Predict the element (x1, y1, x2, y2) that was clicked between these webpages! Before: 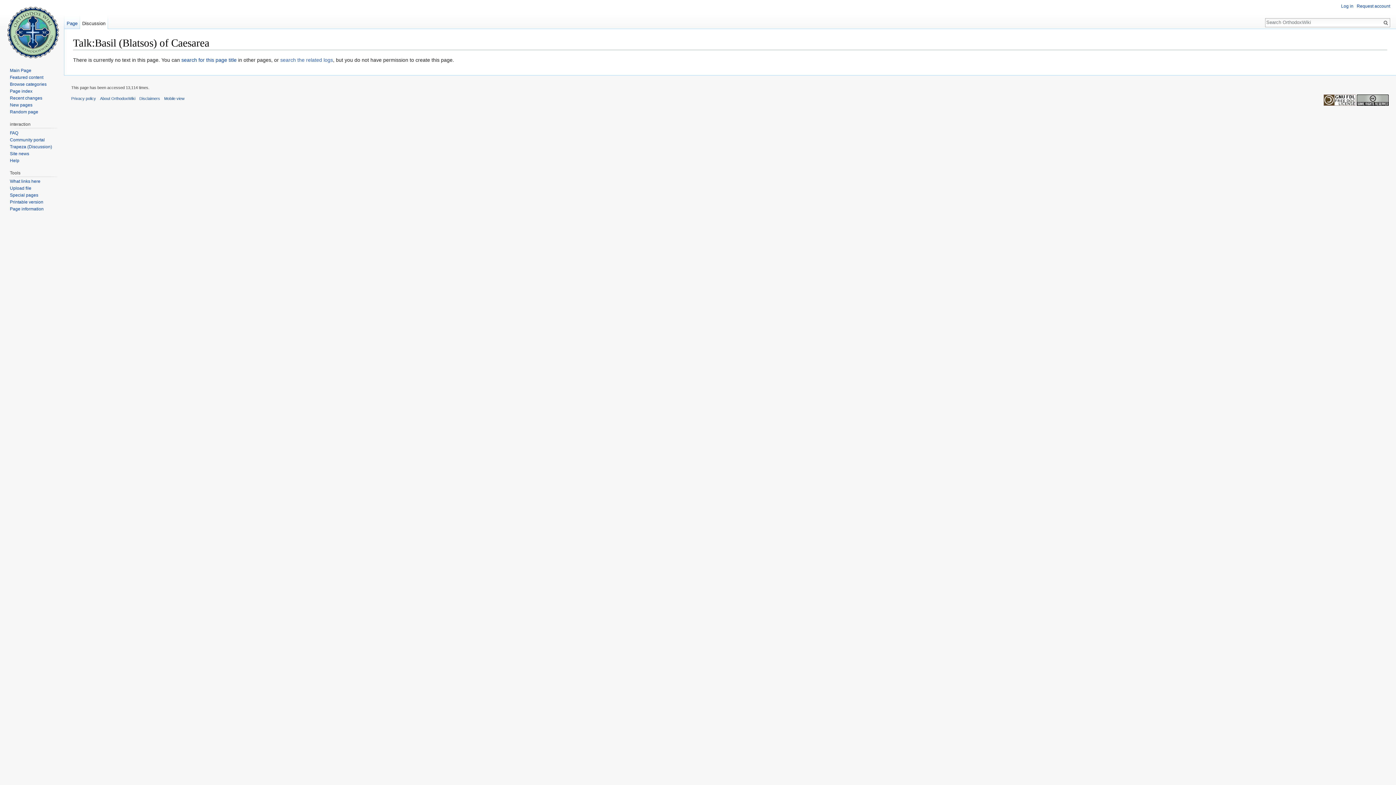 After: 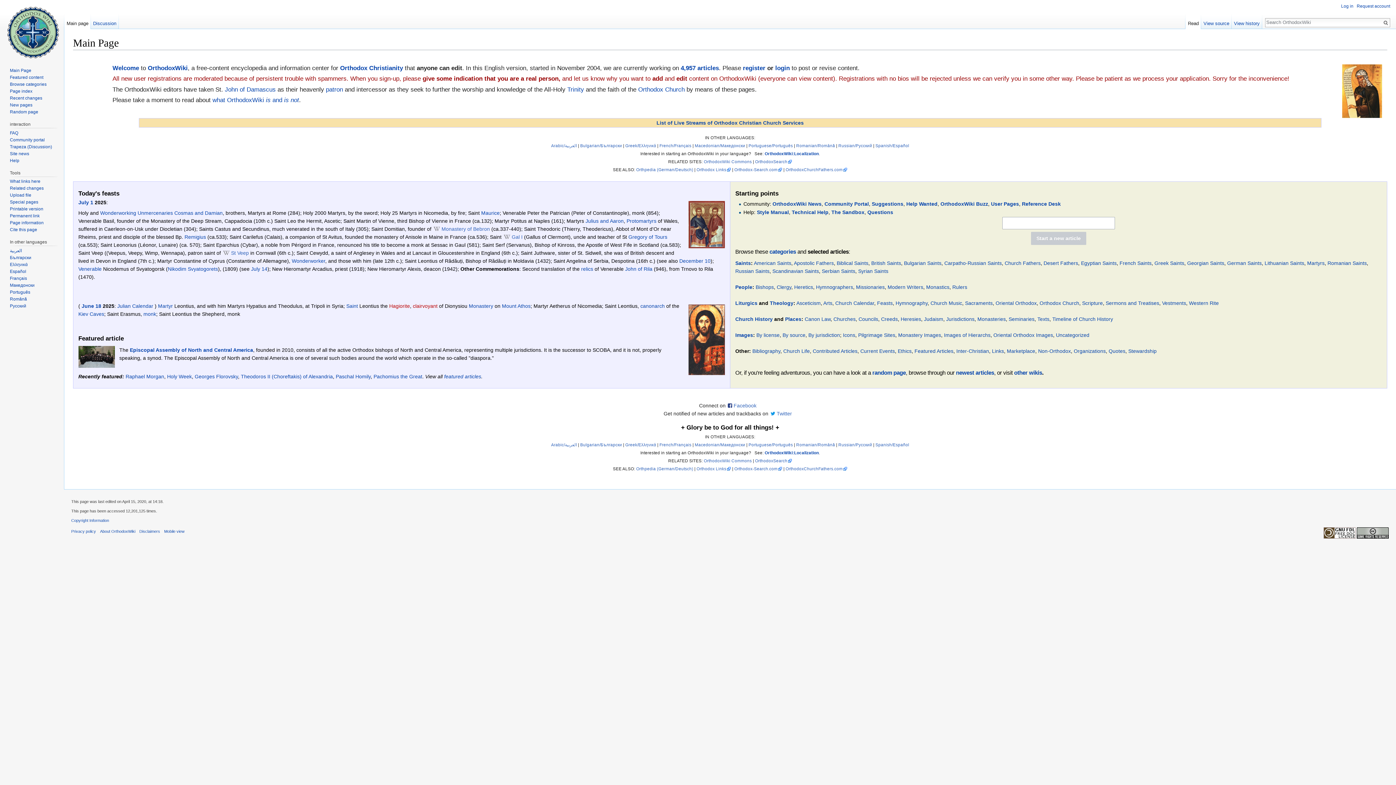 Action: bbox: (2, 0, 61, 58)